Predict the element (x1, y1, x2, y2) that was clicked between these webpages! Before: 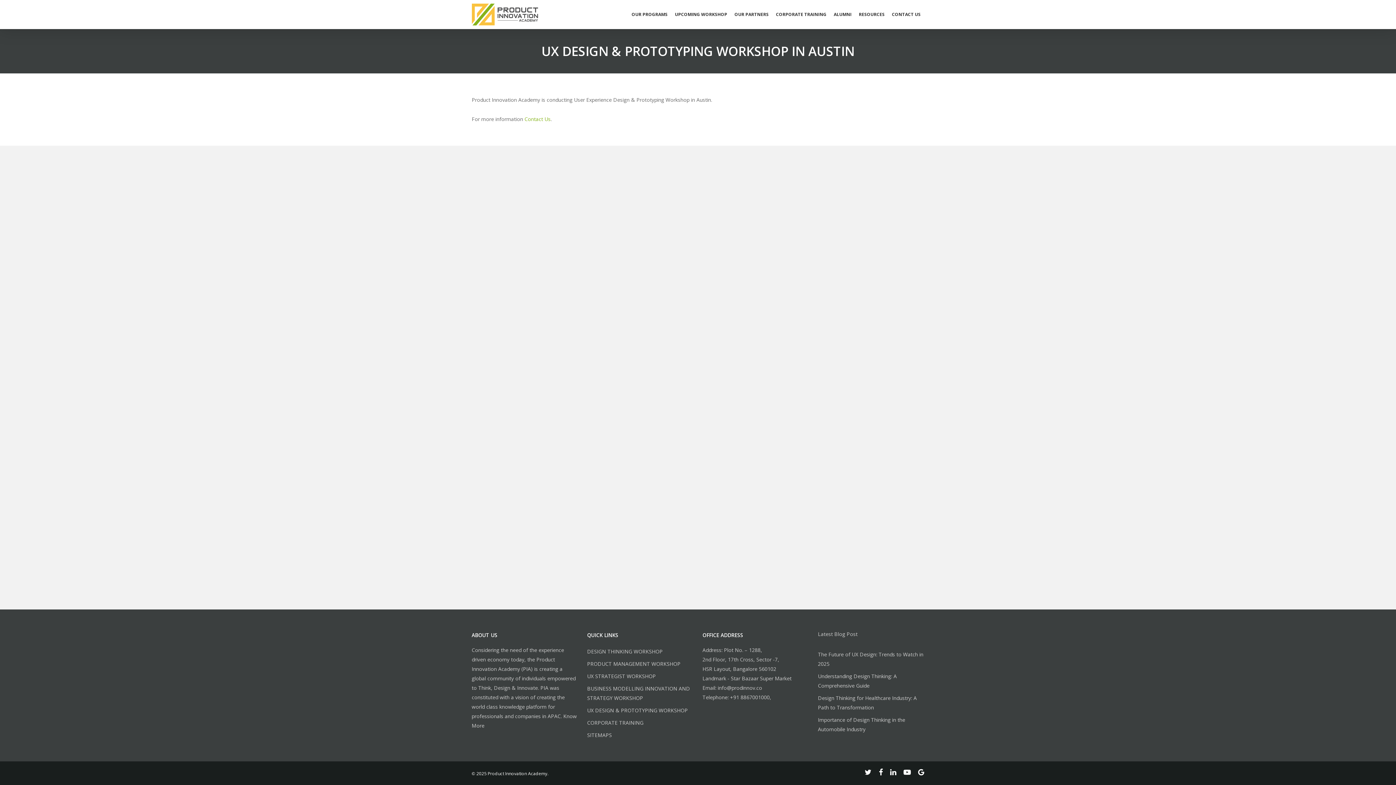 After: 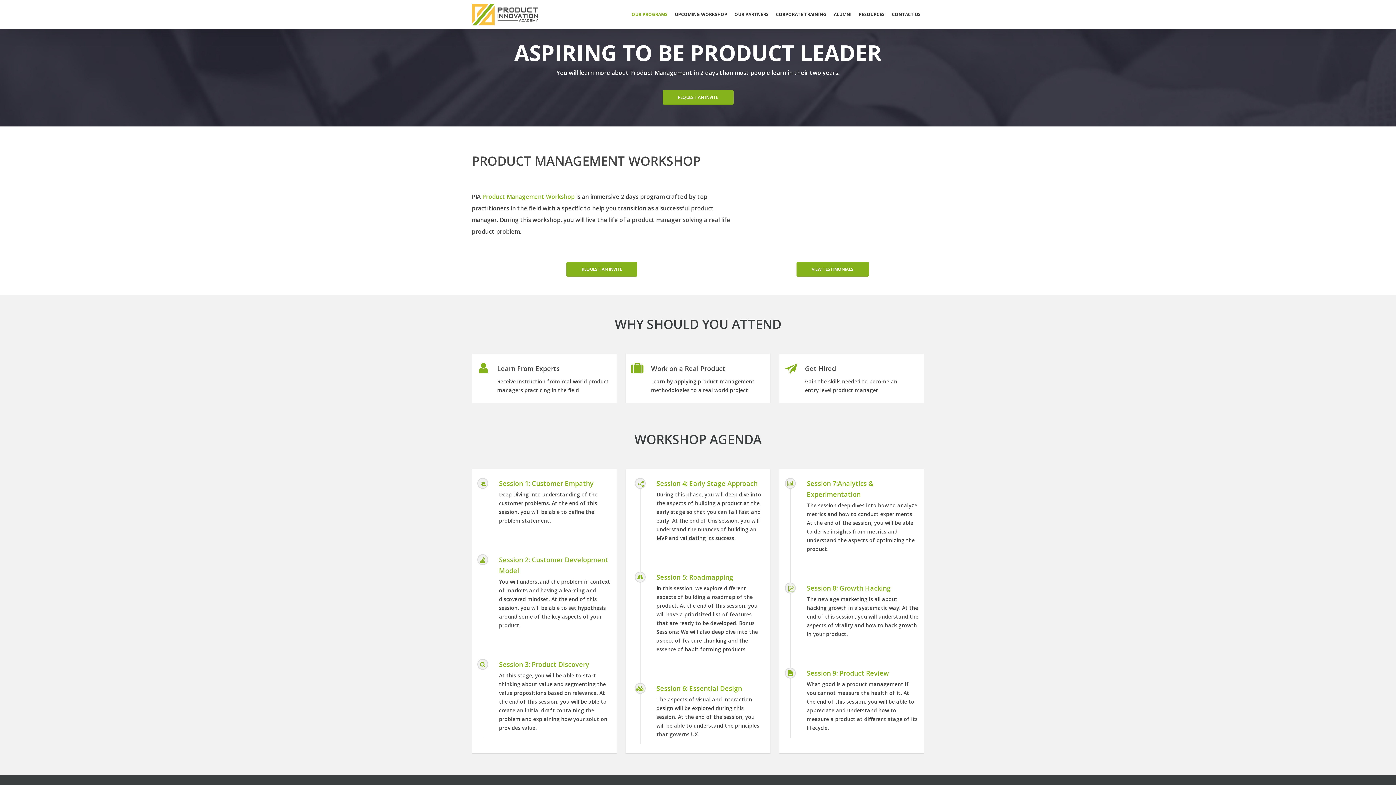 Action: bbox: (587, 659, 693, 669) label: PRODUCT MANAGEMENT WORKSHOP